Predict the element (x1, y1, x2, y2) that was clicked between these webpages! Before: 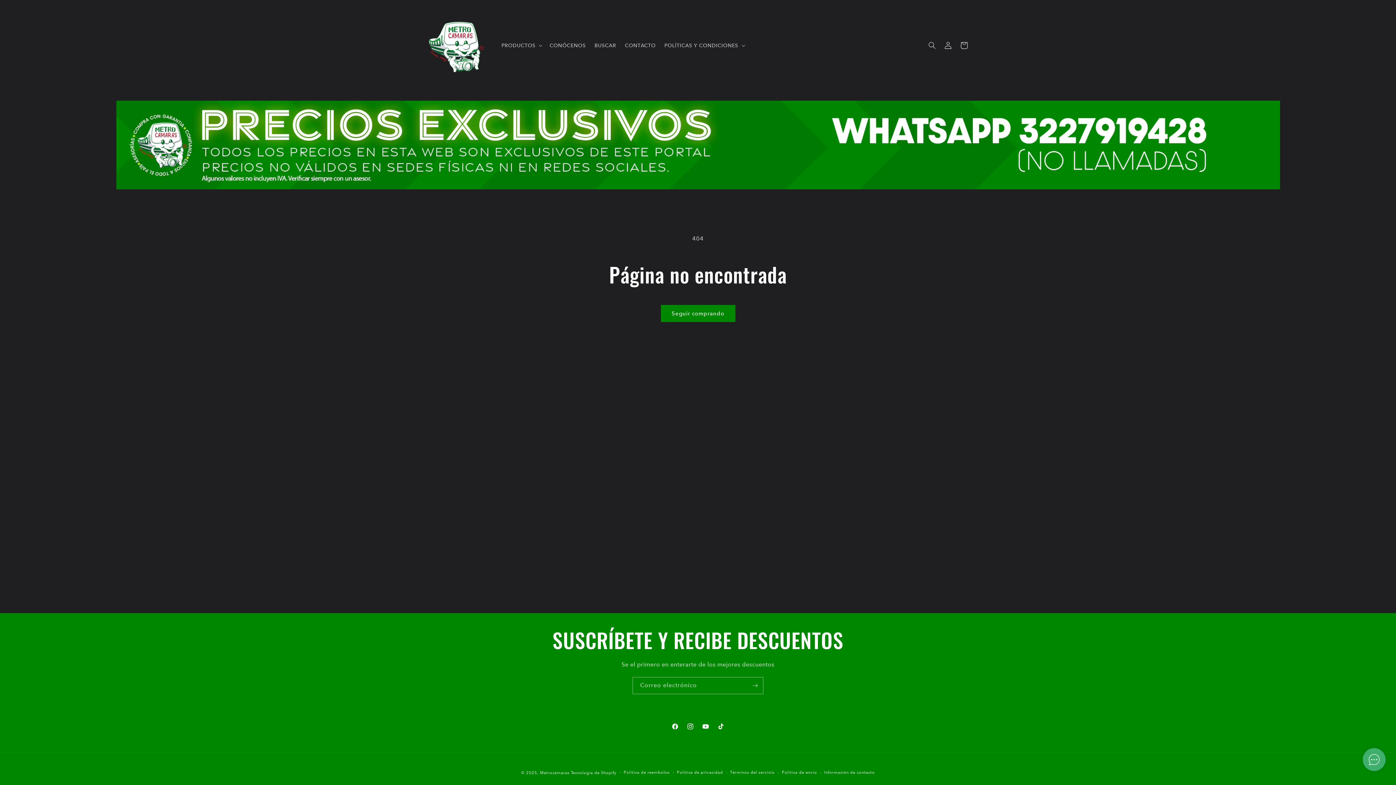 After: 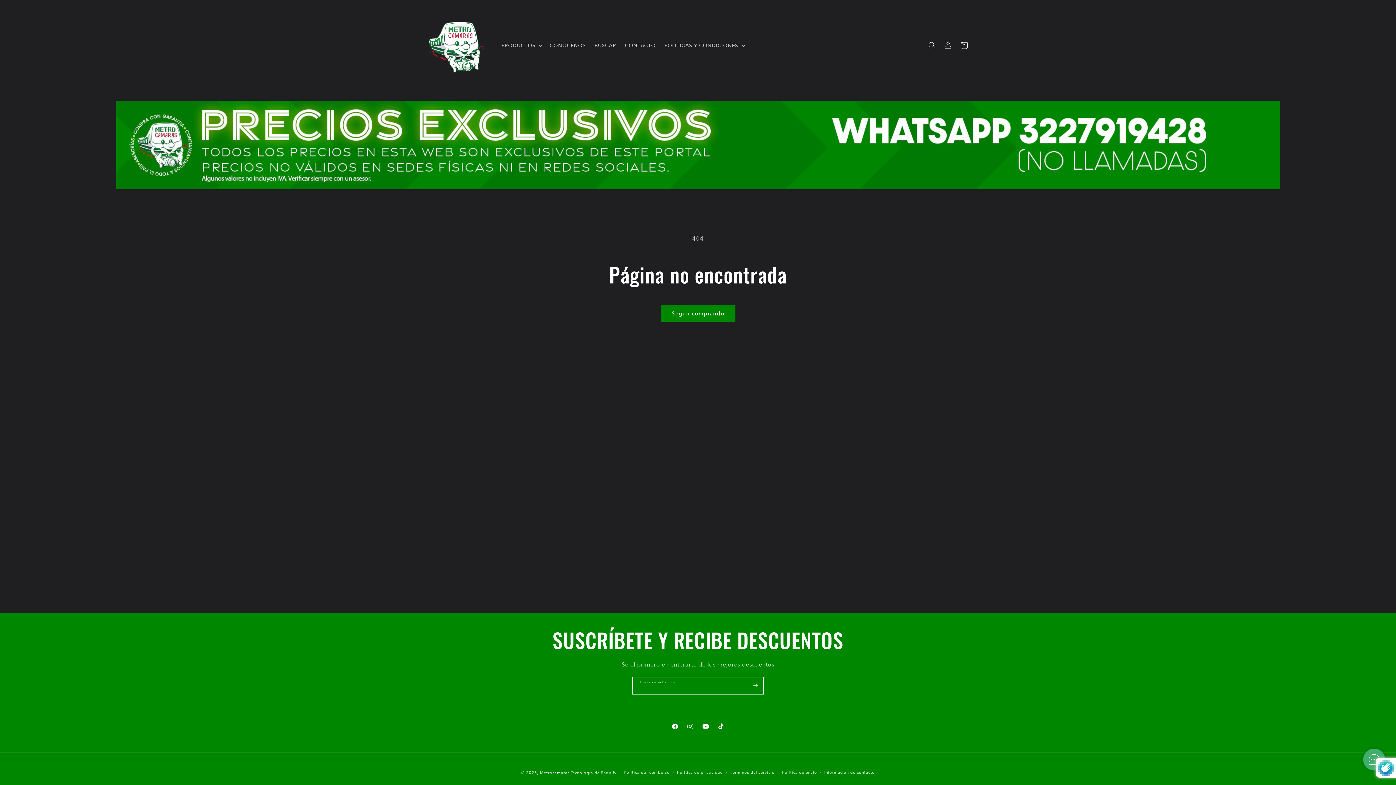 Action: bbox: (747, 677, 763, 694) label: Suscribirse